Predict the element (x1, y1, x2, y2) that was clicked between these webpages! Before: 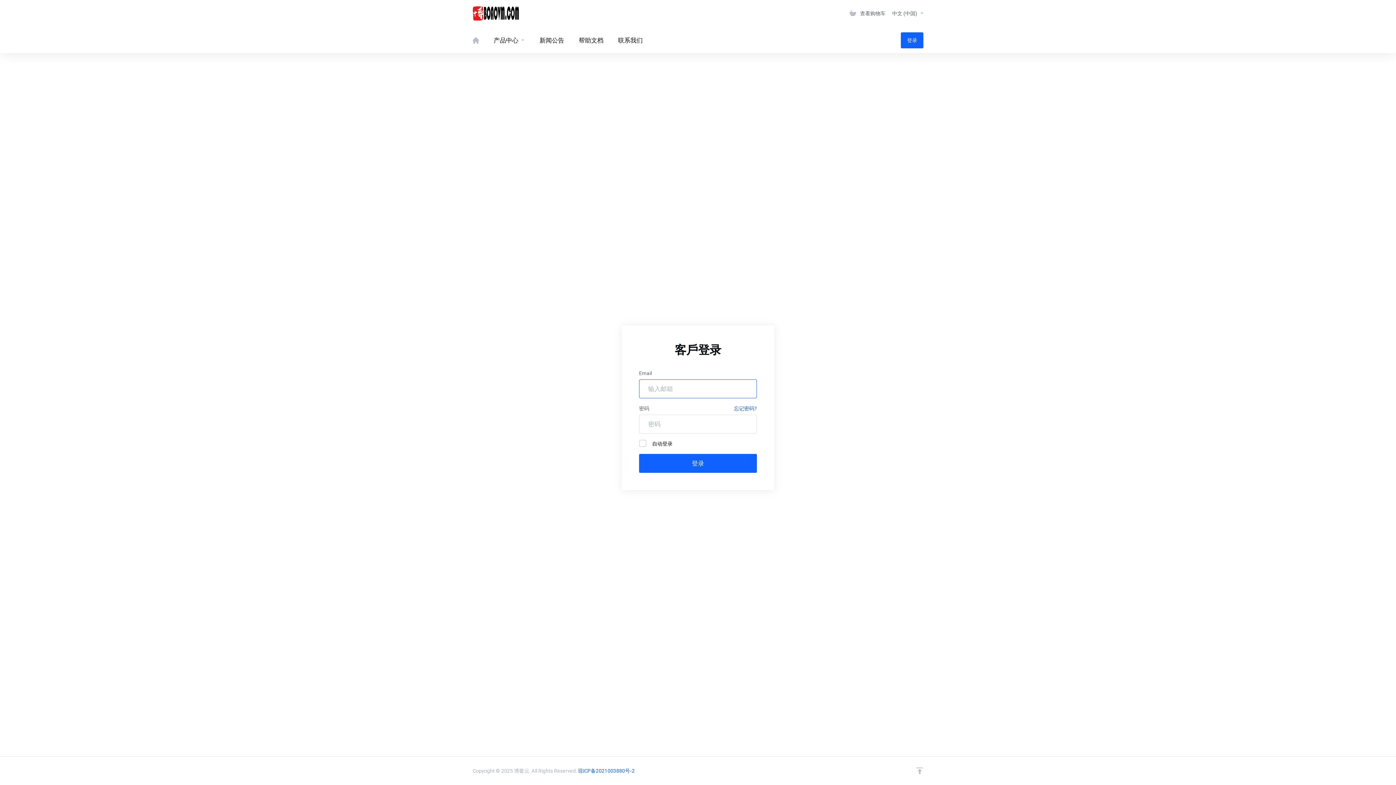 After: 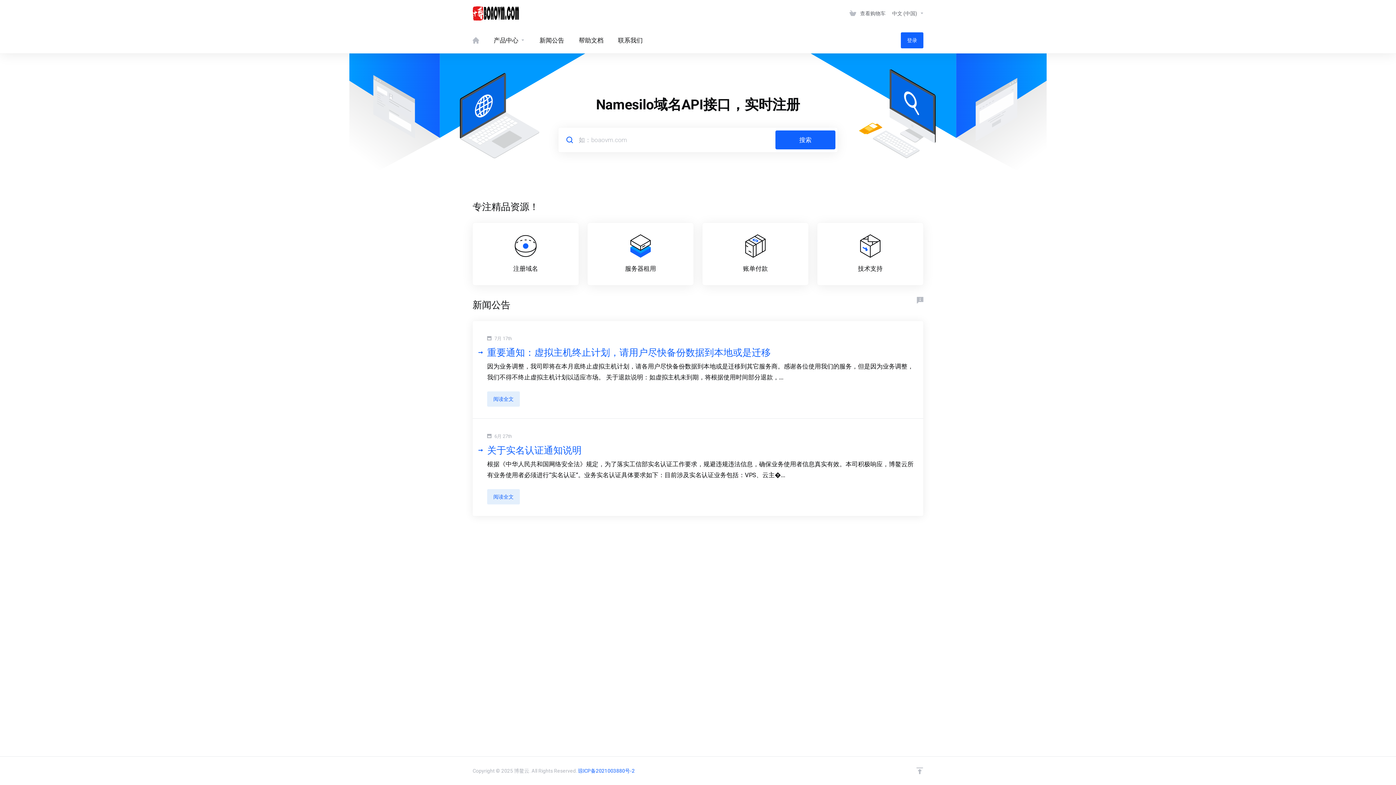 Action: bbox: (465, 26, 486, 53)